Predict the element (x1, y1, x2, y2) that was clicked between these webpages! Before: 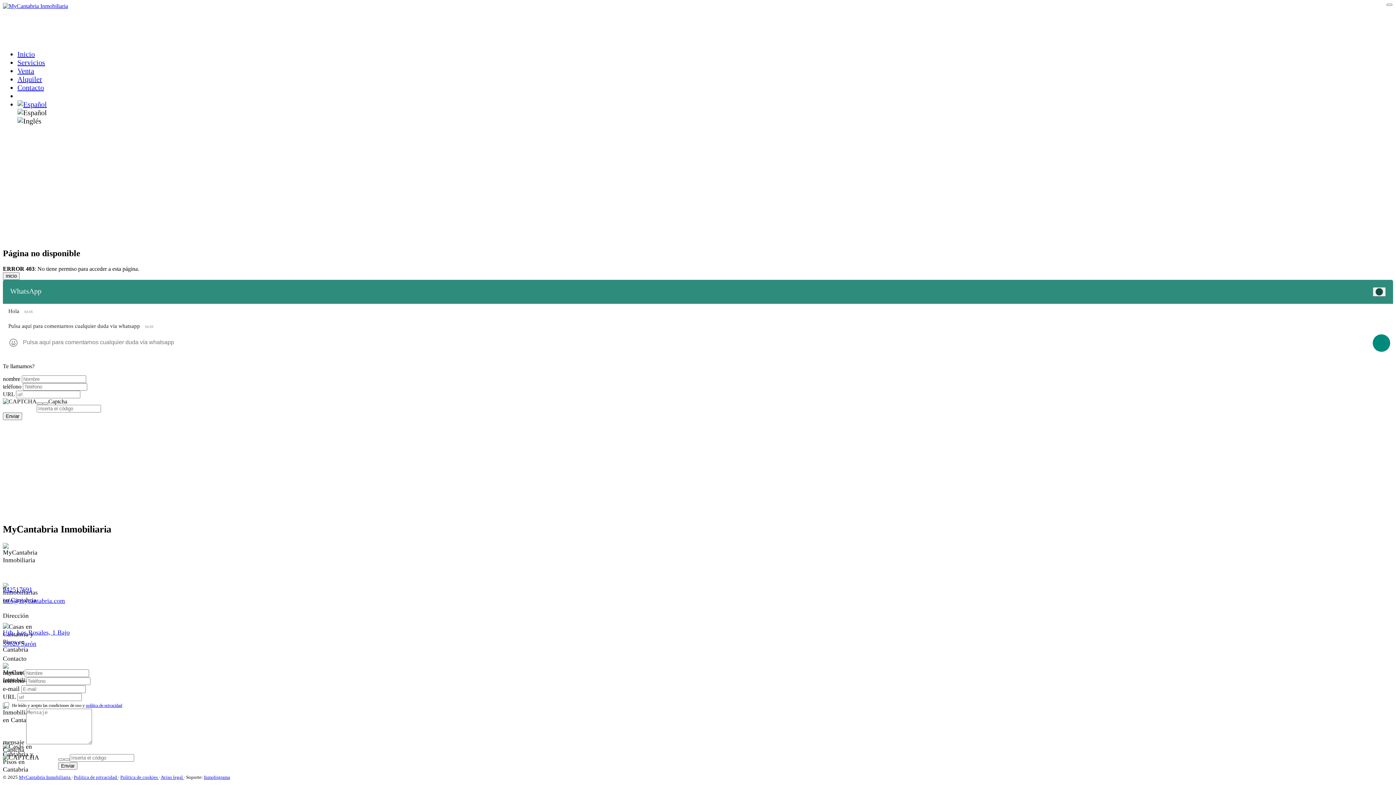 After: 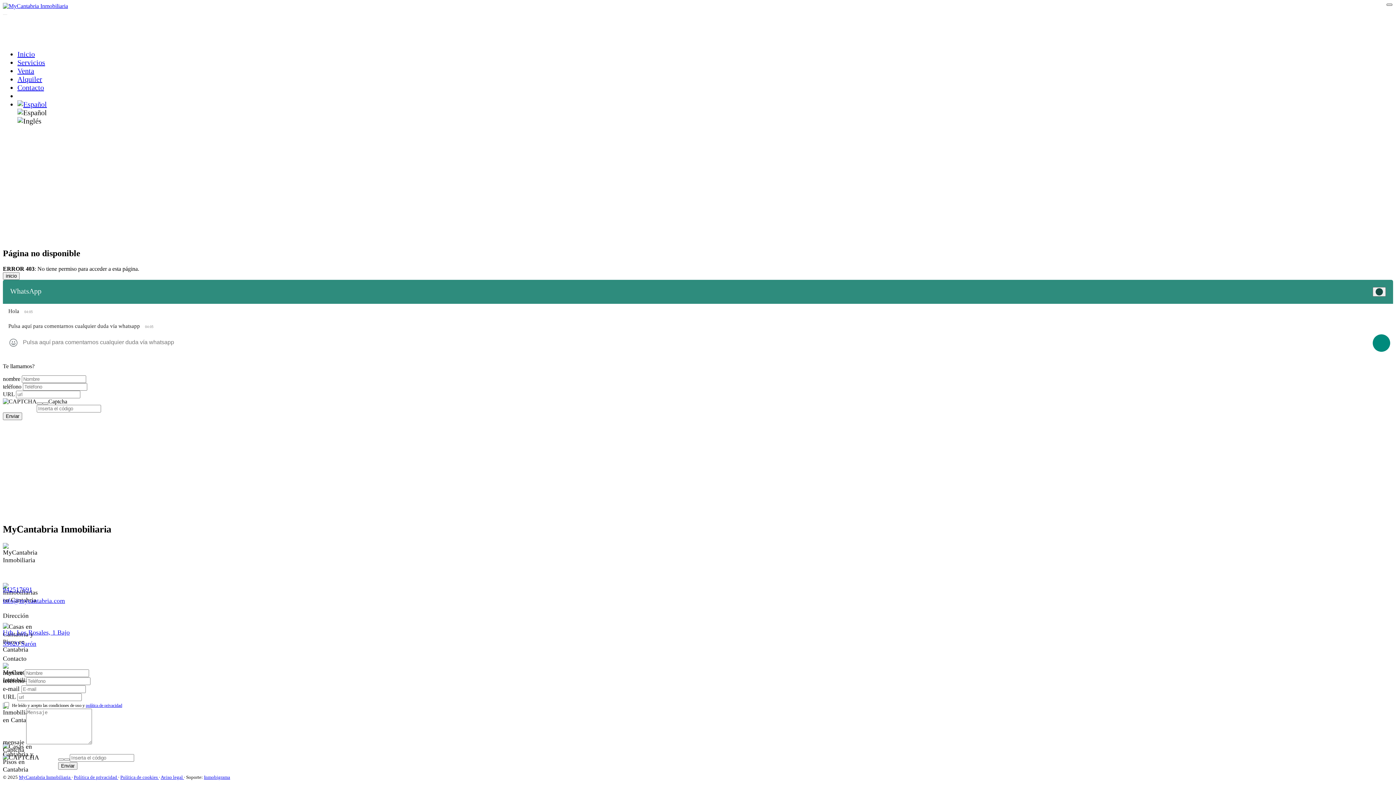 Action: bbox: (1386, 3, 1392, 5) label: Close